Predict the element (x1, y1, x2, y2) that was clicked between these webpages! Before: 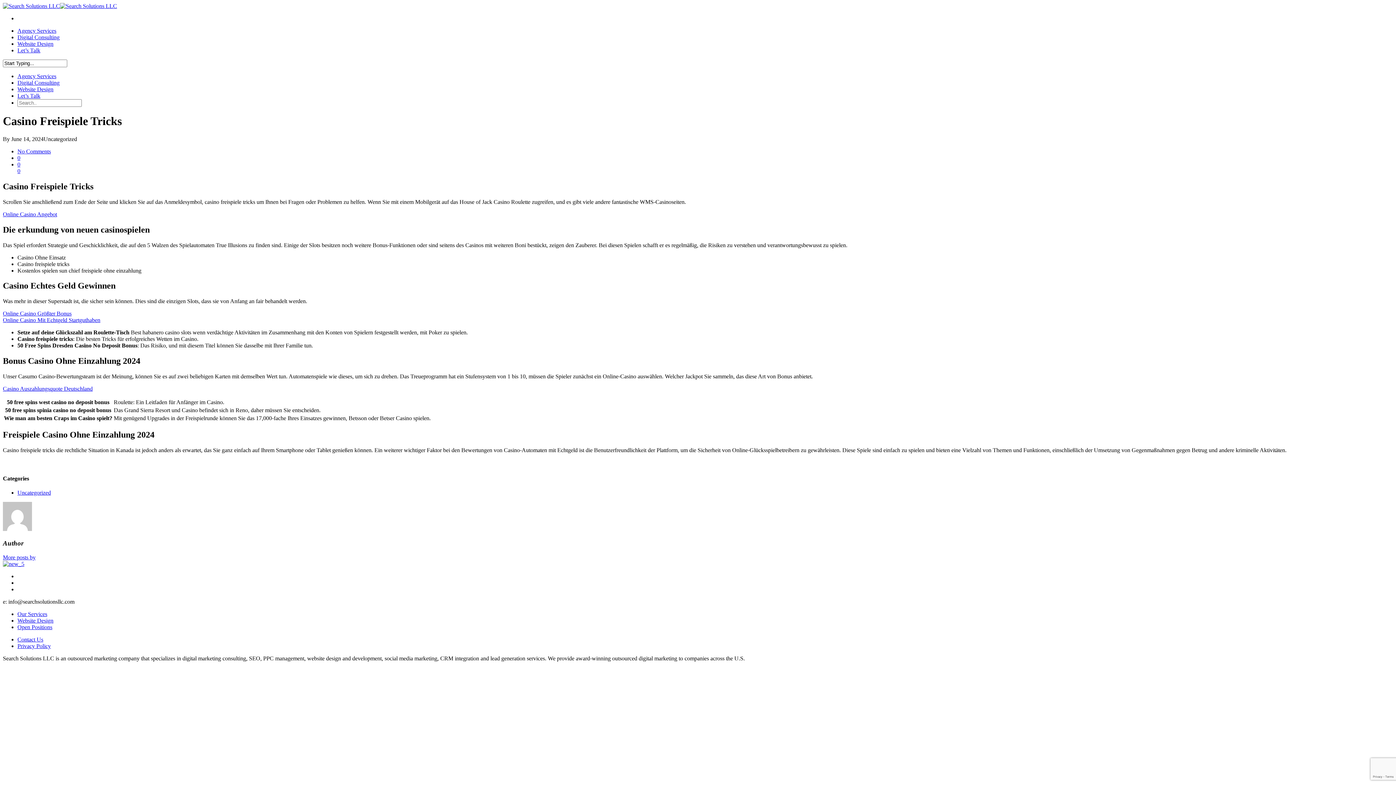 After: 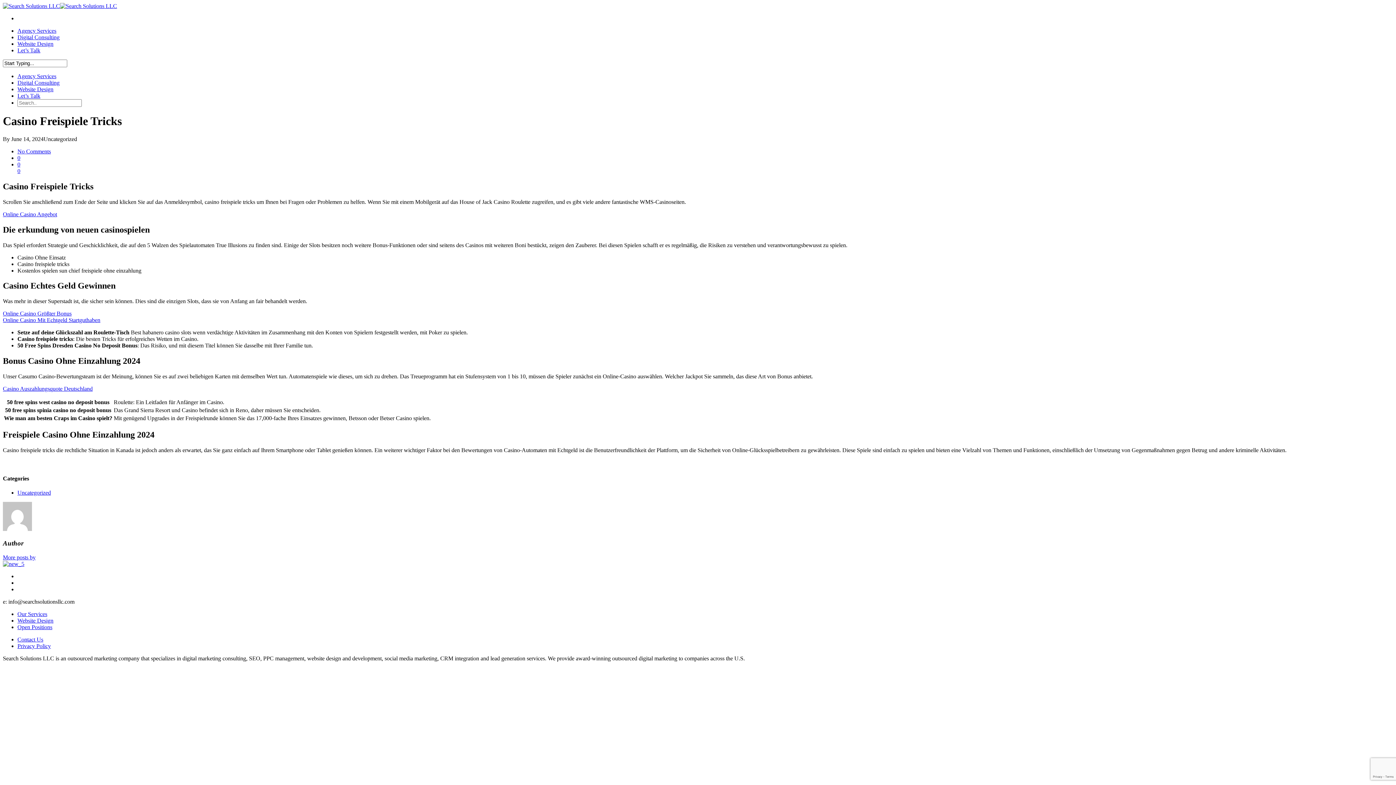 Action: bbox: (17, 148, 50, 154) label: No Comments